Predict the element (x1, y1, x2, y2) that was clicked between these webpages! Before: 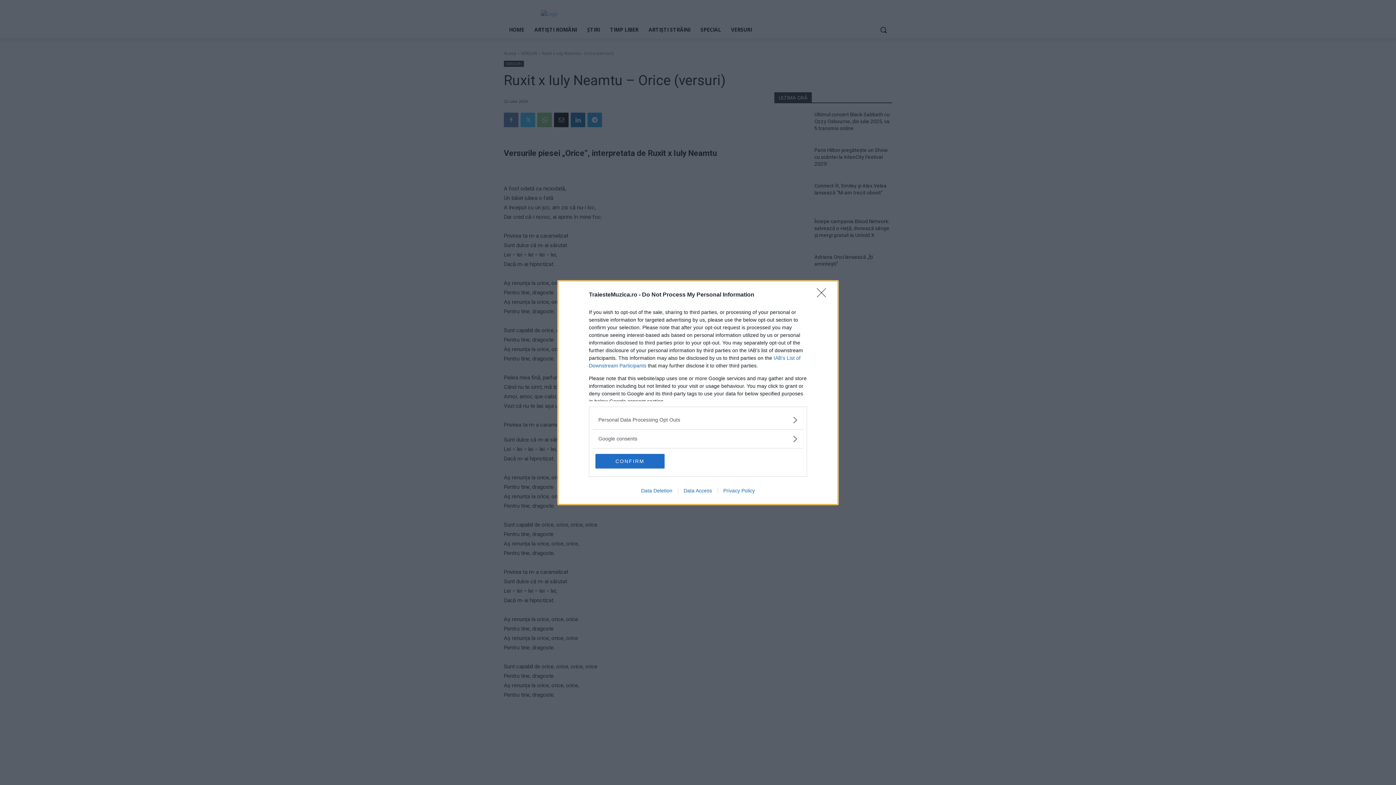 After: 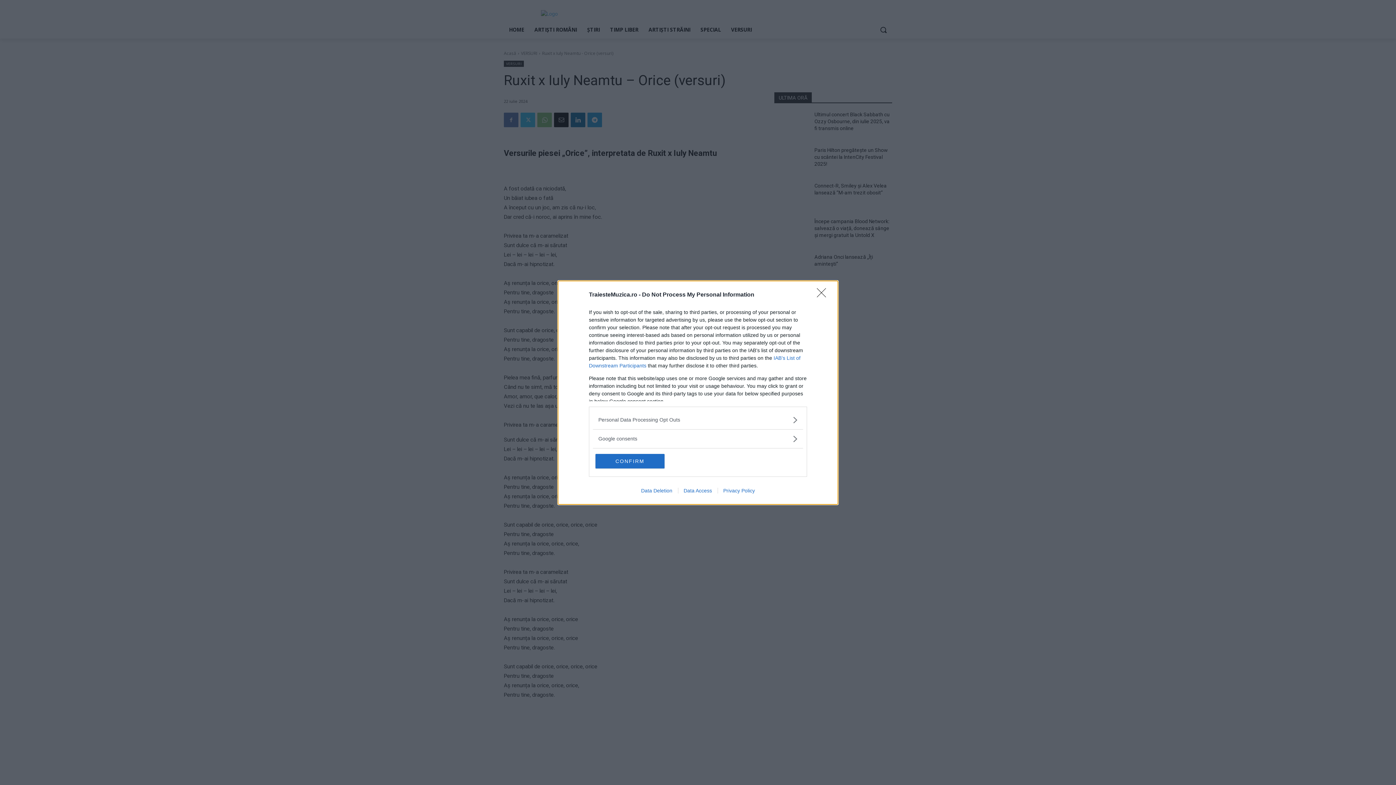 Action: label: Data Deletion bbox: (635, 487, 678, 493)